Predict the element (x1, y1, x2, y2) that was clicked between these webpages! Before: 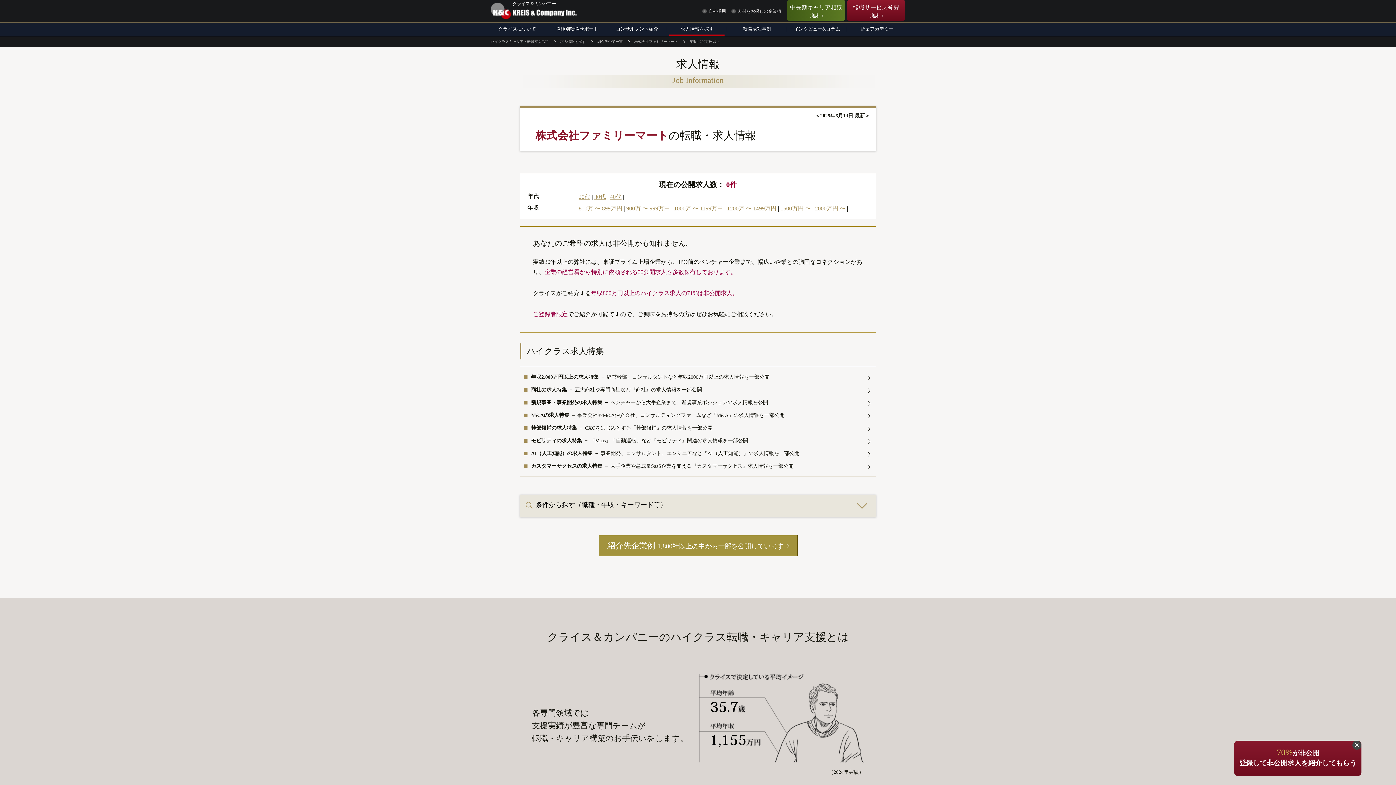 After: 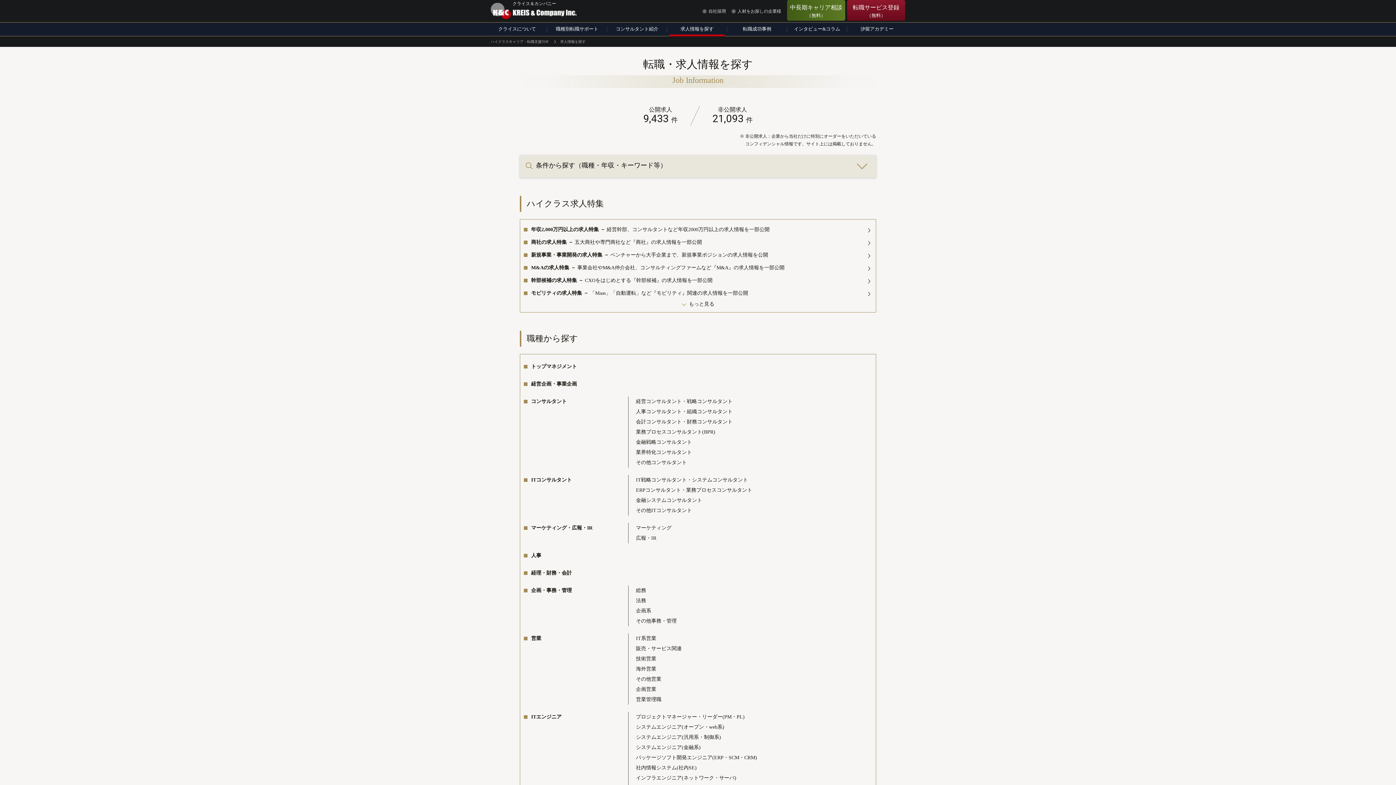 Action: bbox: (667, 22, 727, 36) label: 求人情報を探す